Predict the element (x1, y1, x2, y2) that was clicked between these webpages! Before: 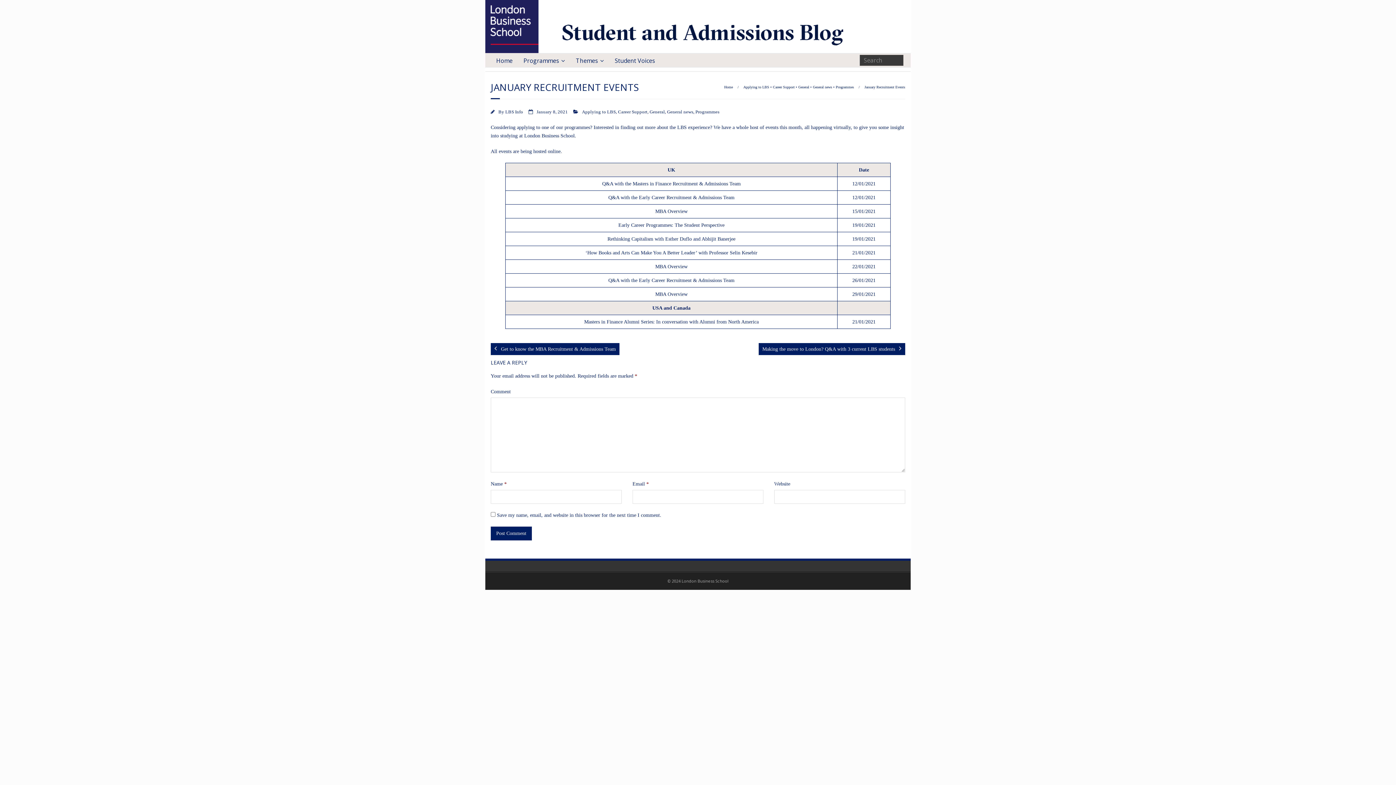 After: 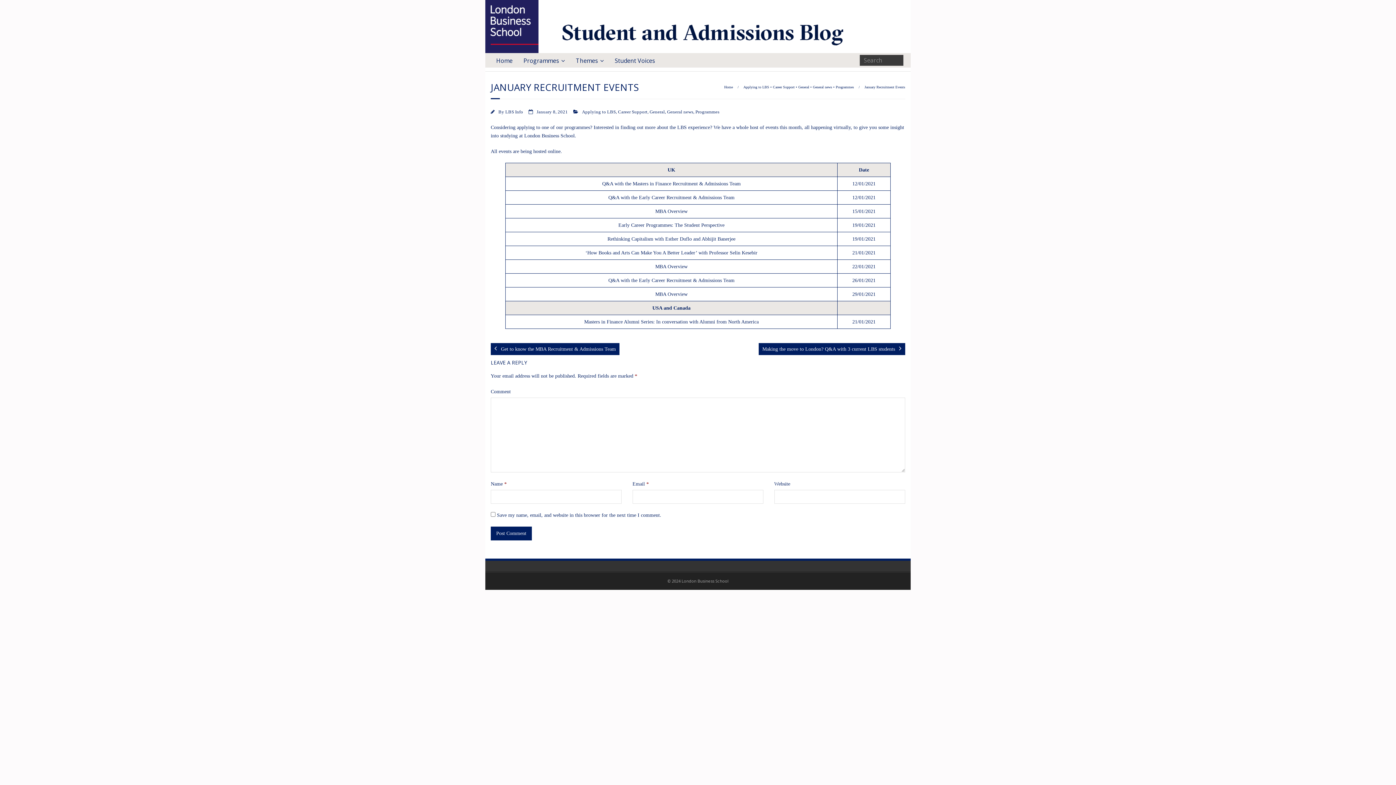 Action: label:  (opens in a new tab) bbox: (602, 181, 740, 186)